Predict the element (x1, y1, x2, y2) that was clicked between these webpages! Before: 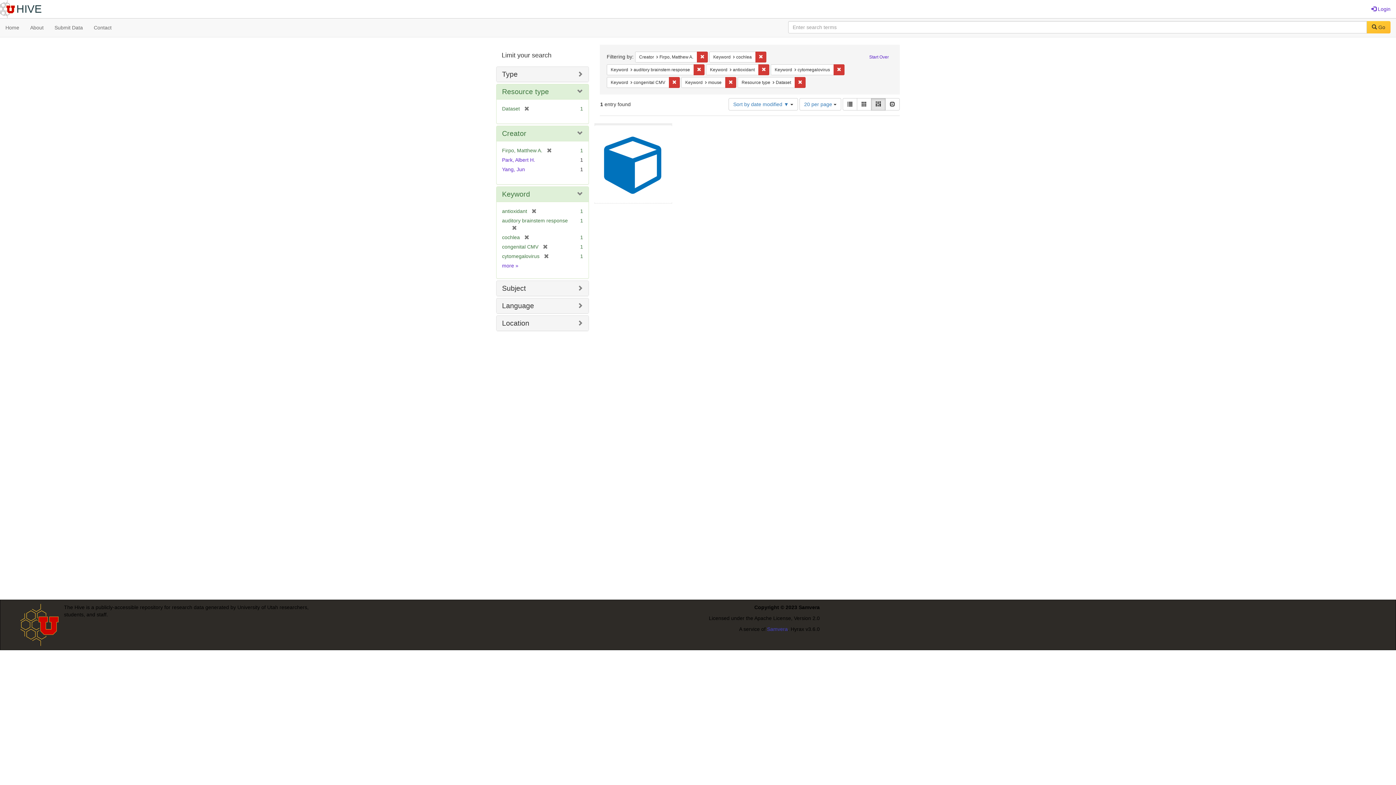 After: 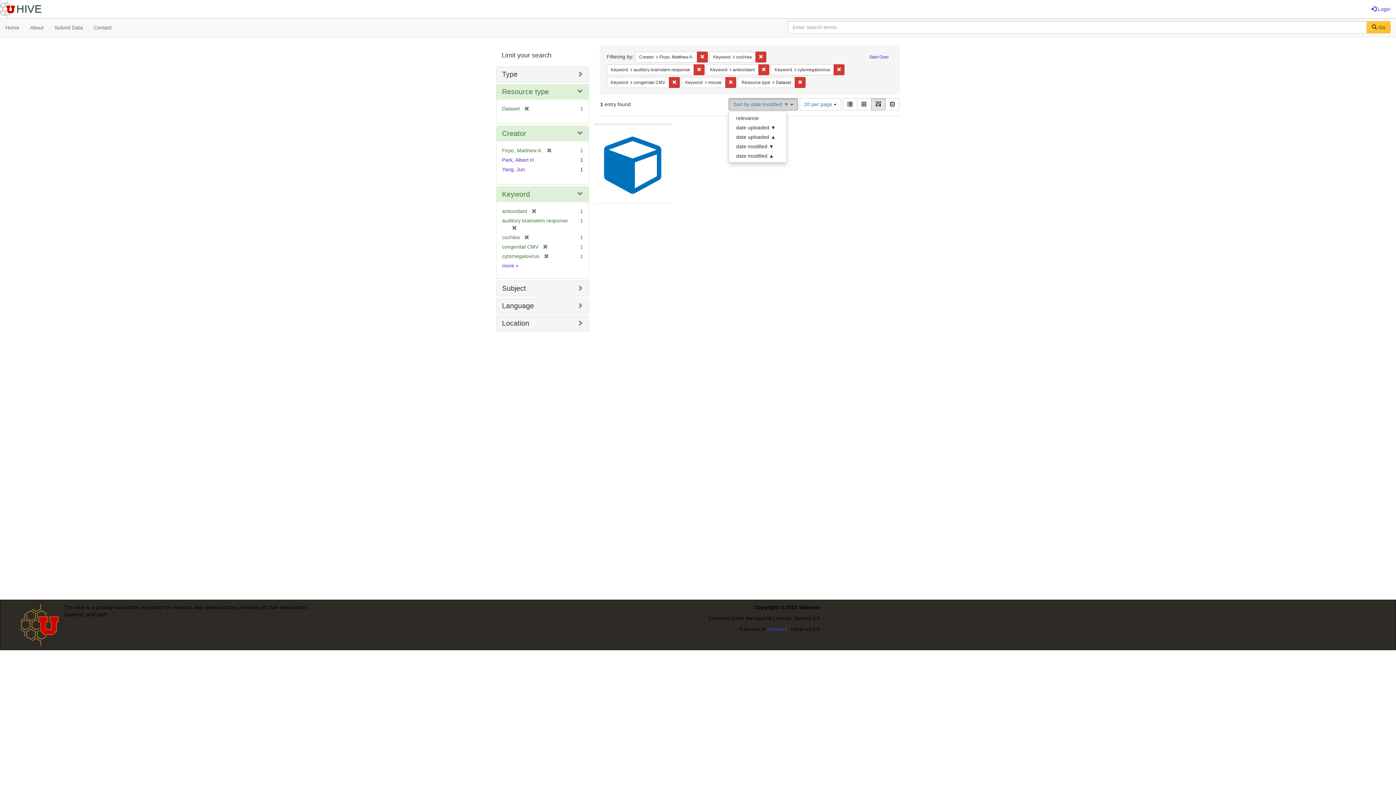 Action: label: Sort by date modified ▼  bbox: (728, 98, 798, 110)